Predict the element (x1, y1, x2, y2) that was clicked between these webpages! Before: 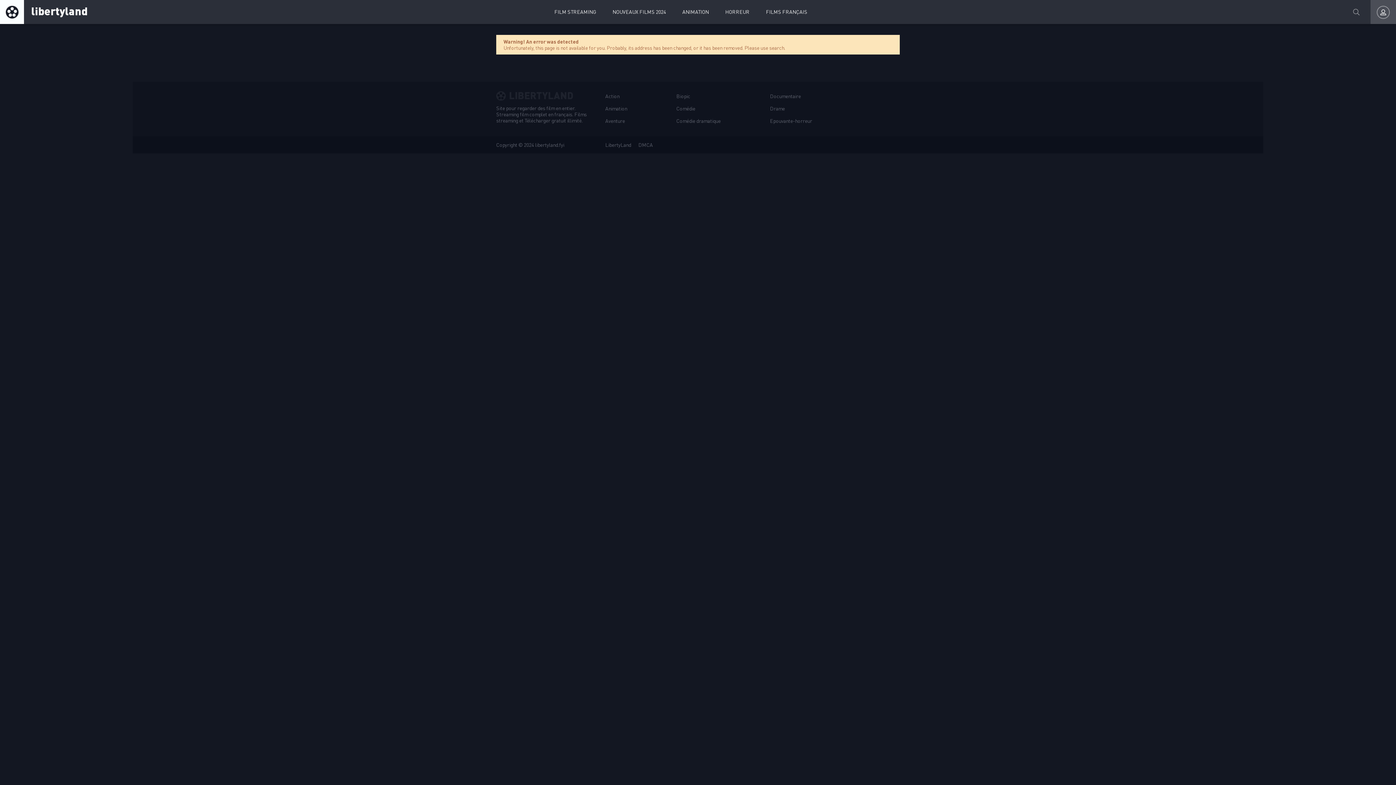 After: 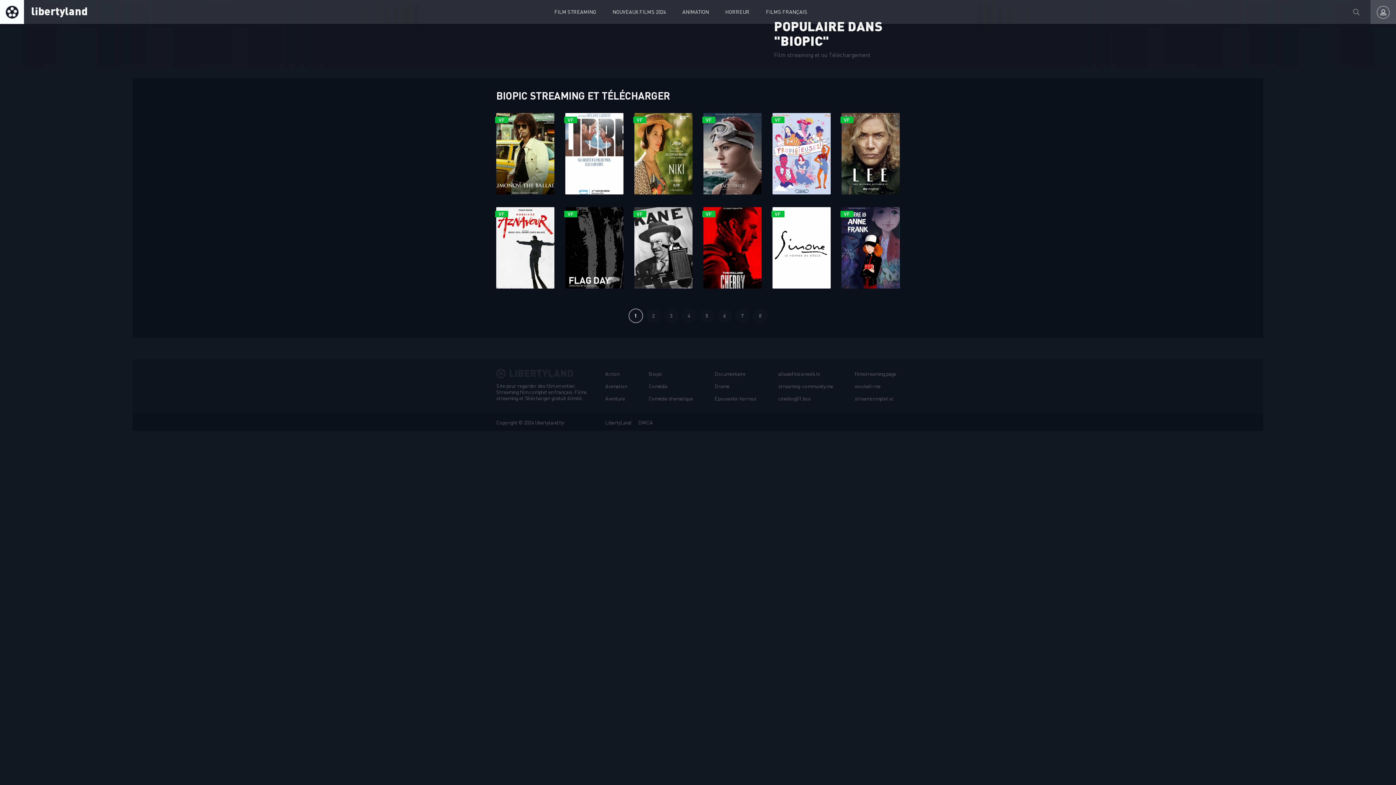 Action: label: Biopic bbox: (672, 92, 694, 100)